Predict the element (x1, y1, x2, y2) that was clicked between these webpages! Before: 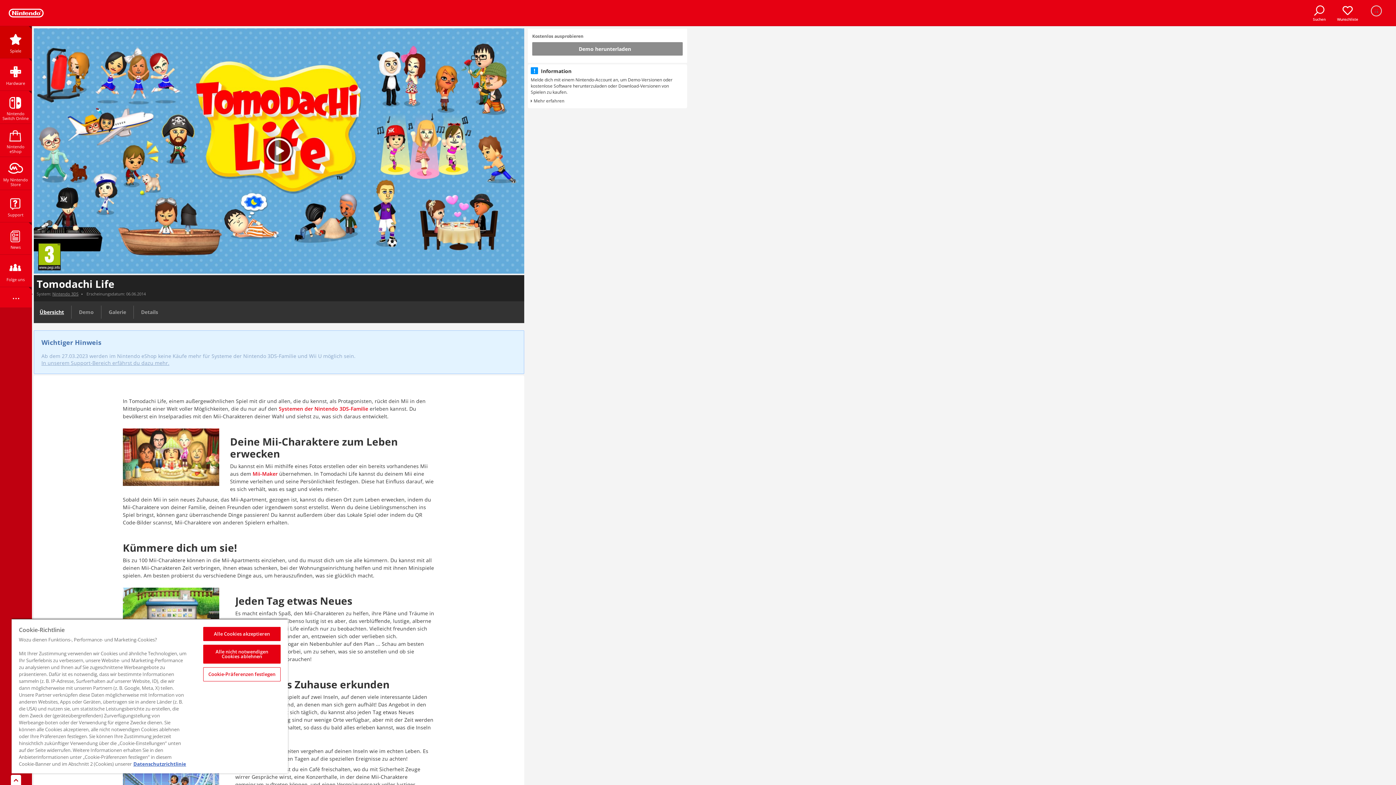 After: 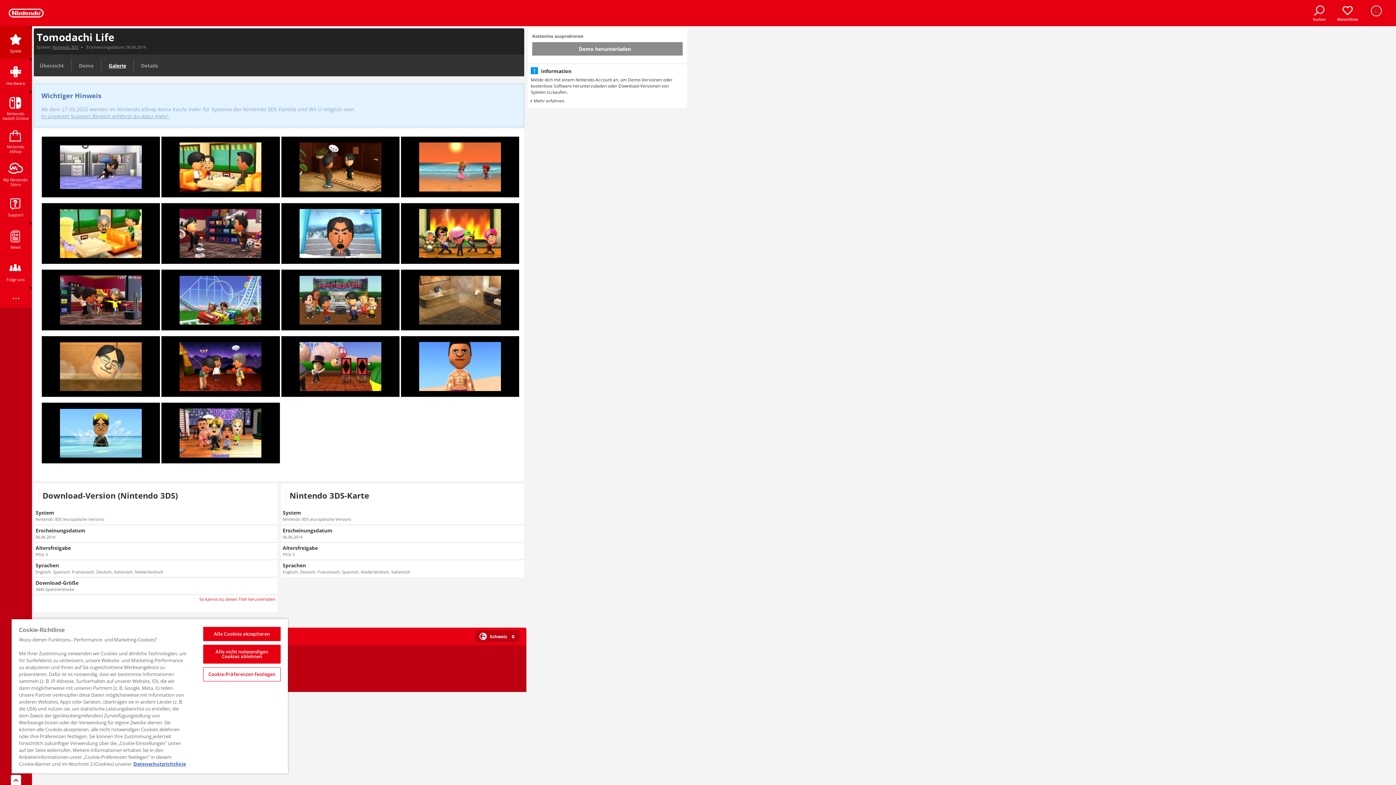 Action: label: Galerie bbox: (102, 302, 132, 321)